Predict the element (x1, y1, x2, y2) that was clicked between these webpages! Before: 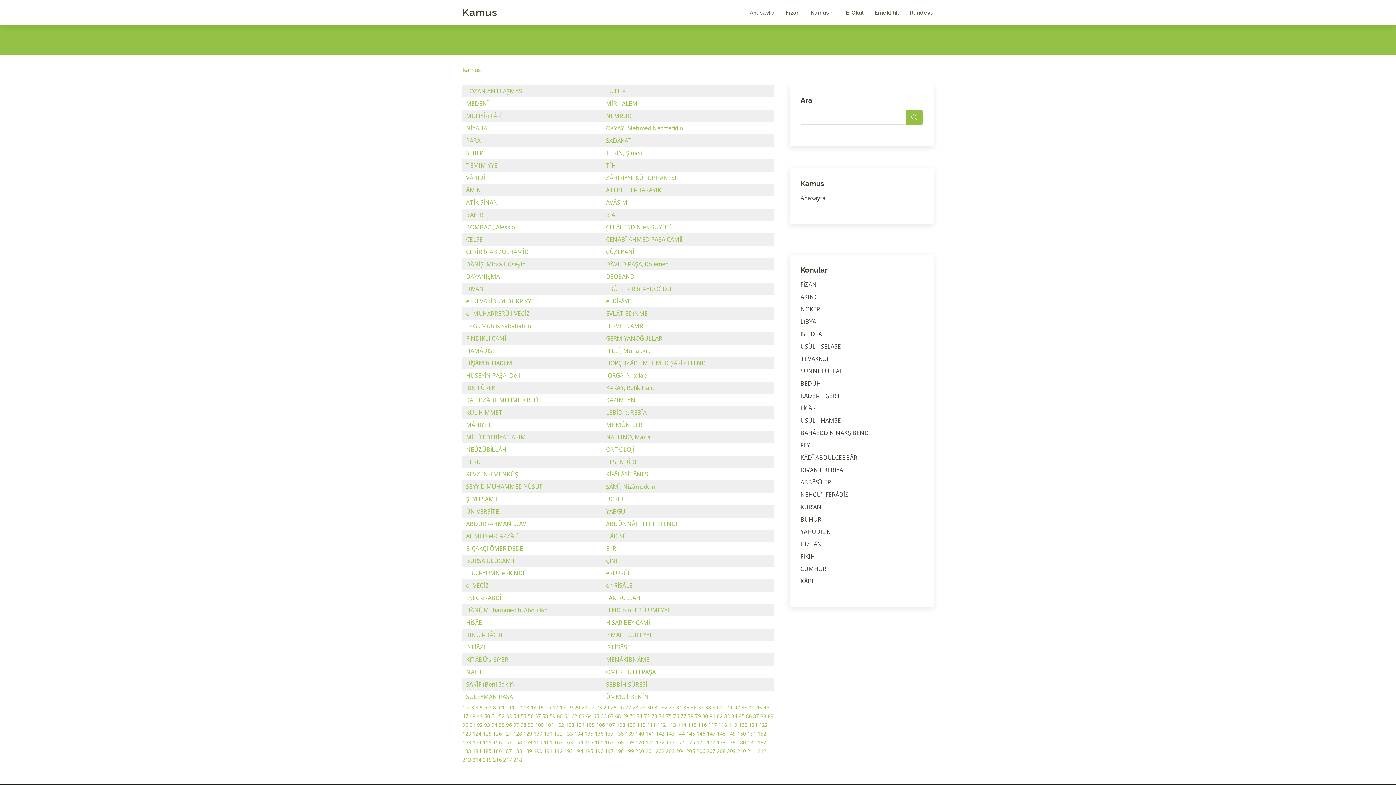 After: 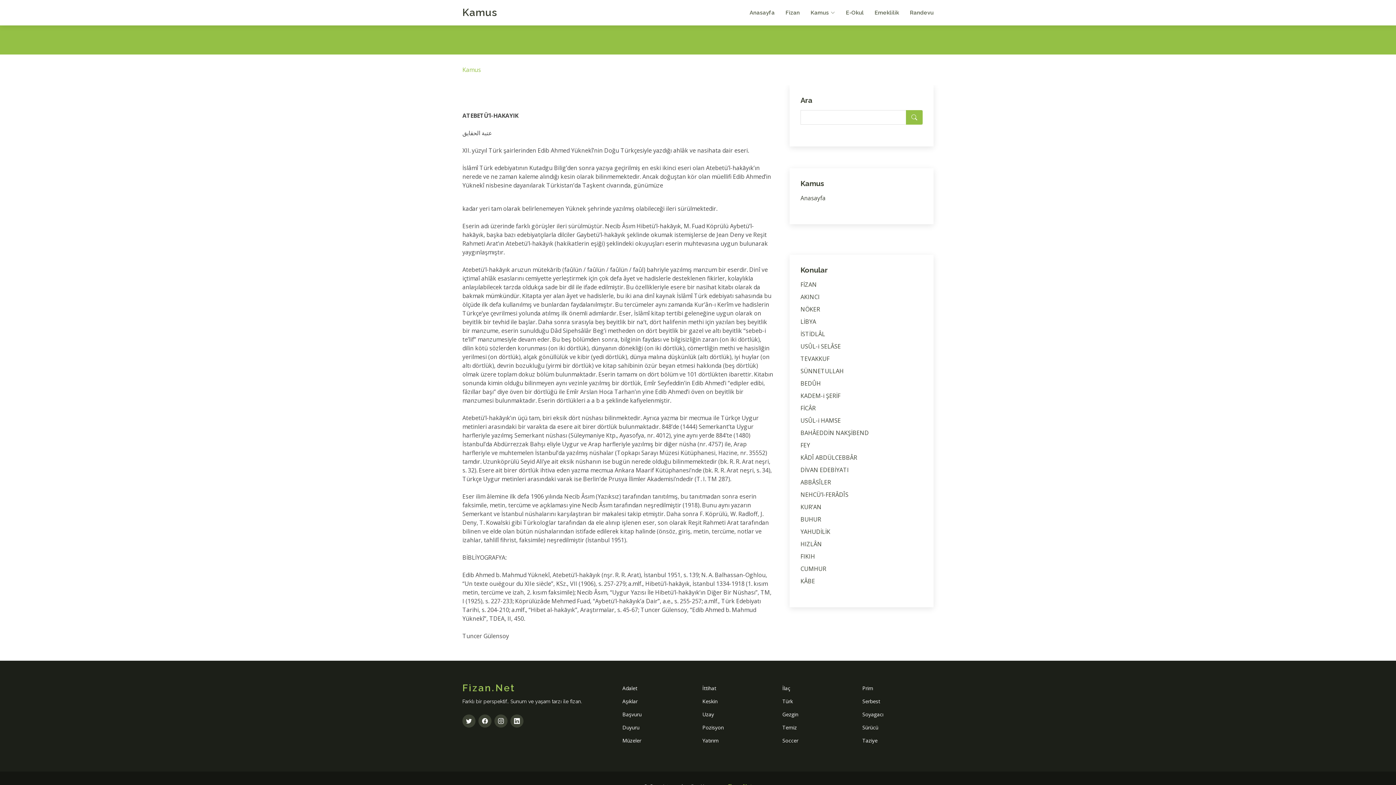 Action: label: ATEBETÜ’l-HAKAYIK bbox: (606, 186, 661, 194)